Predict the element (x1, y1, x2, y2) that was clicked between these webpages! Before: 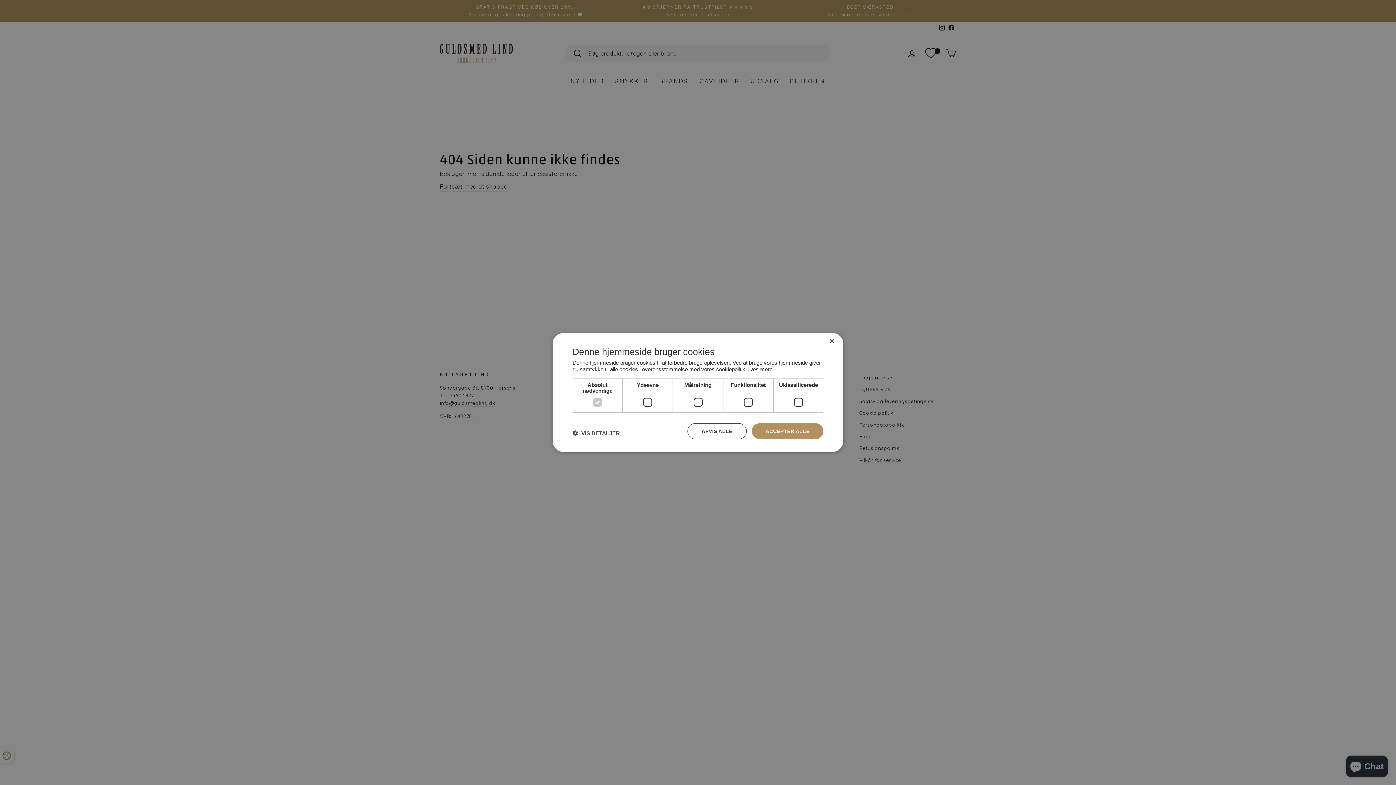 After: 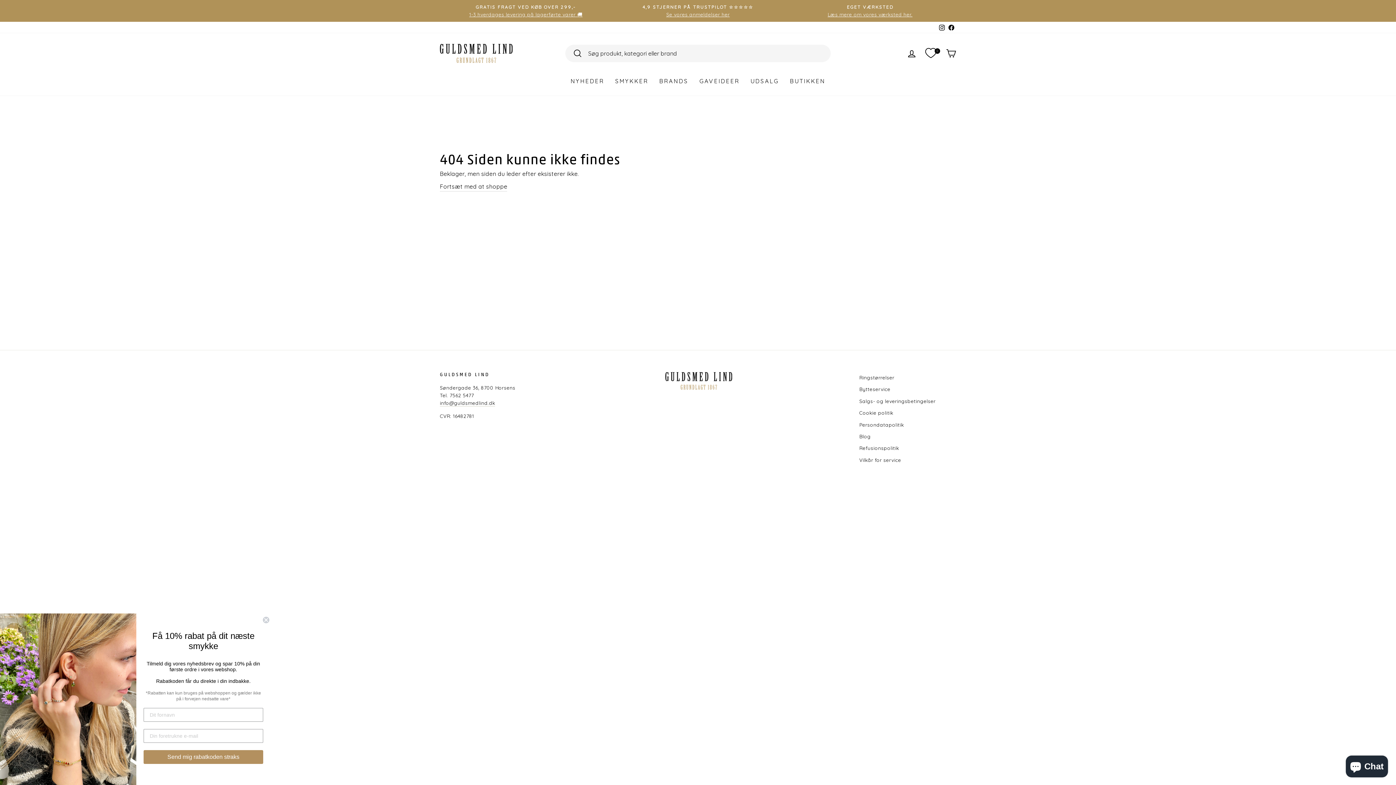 Action: label: ACCEPTER ALLE bbox: (751, 423, 823, 439)